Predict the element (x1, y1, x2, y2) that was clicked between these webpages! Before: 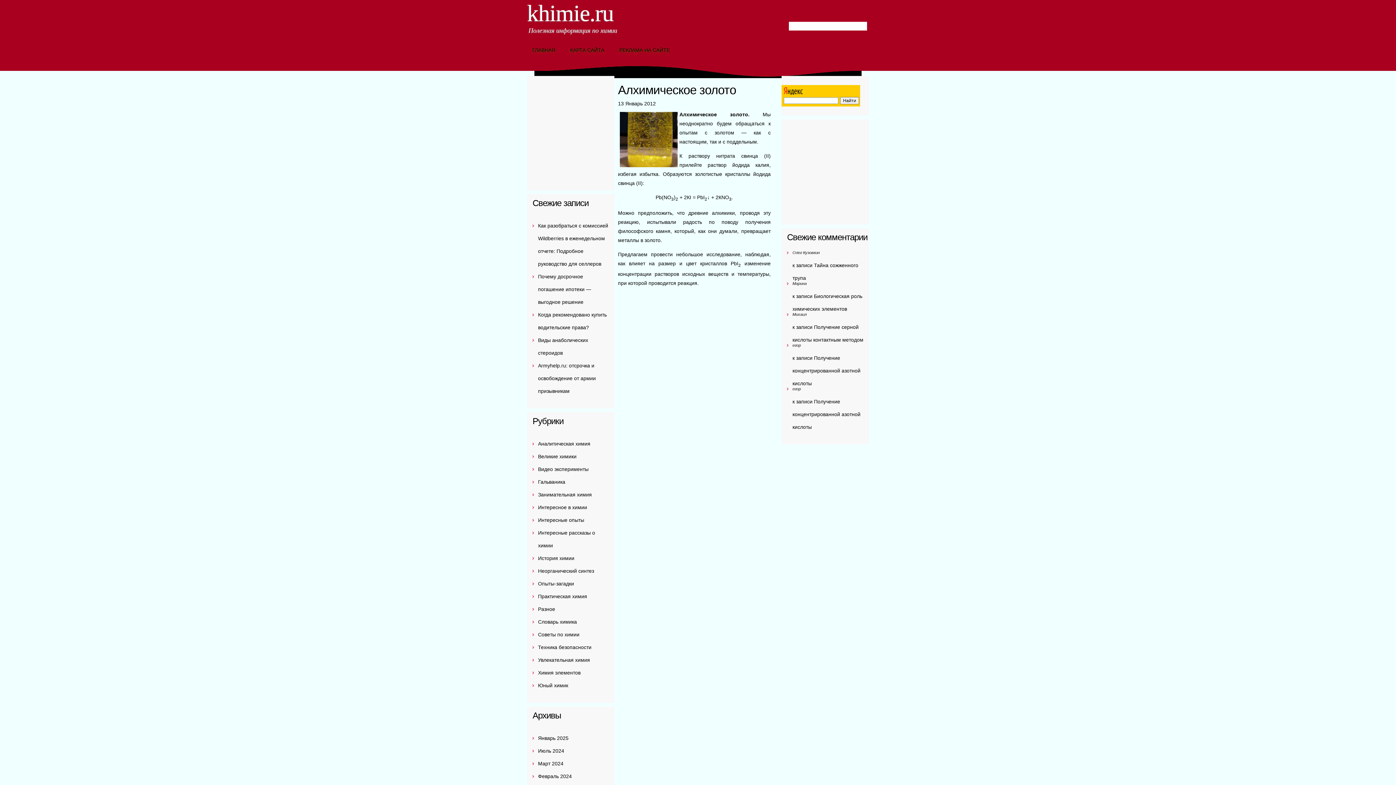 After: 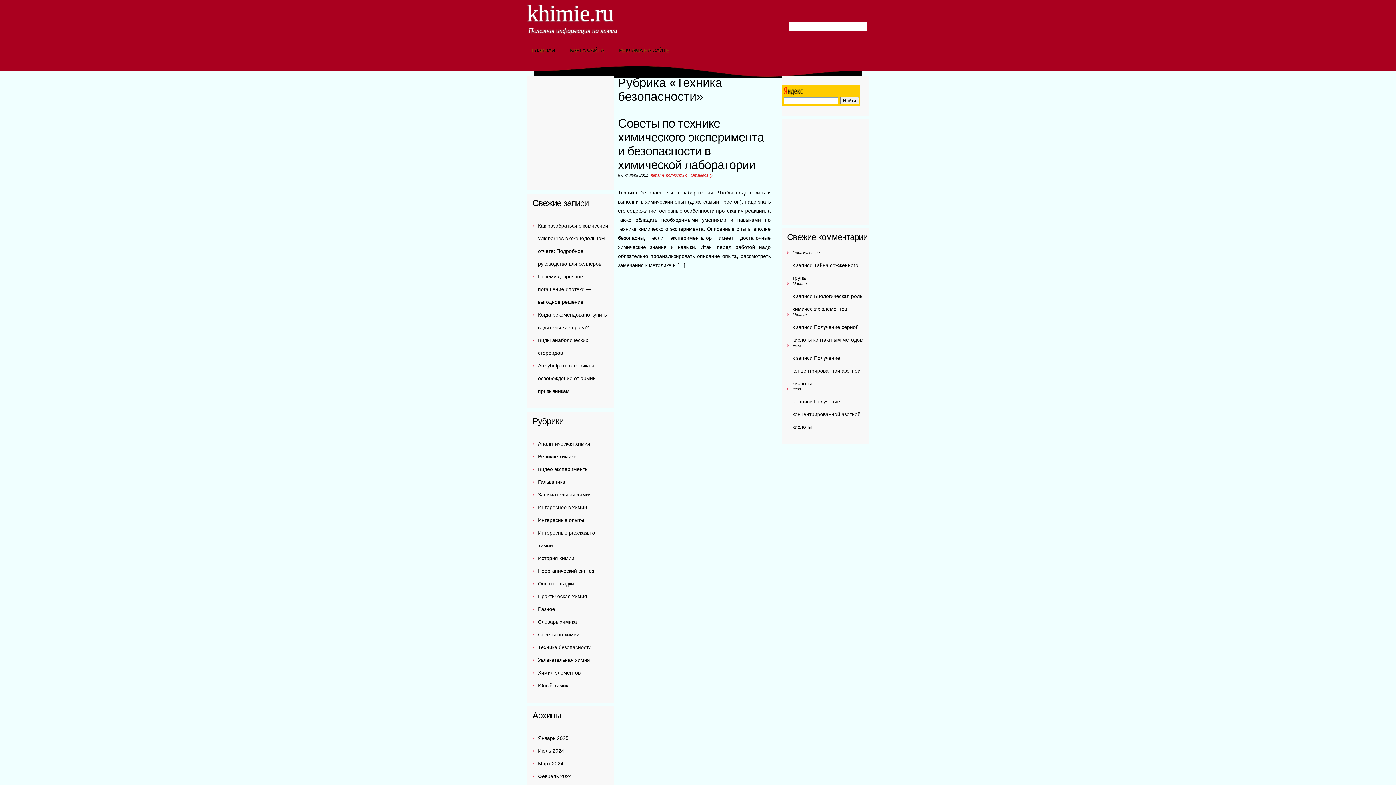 Action: bbox: (538, 644, 591, 650) label: Техника безопасности